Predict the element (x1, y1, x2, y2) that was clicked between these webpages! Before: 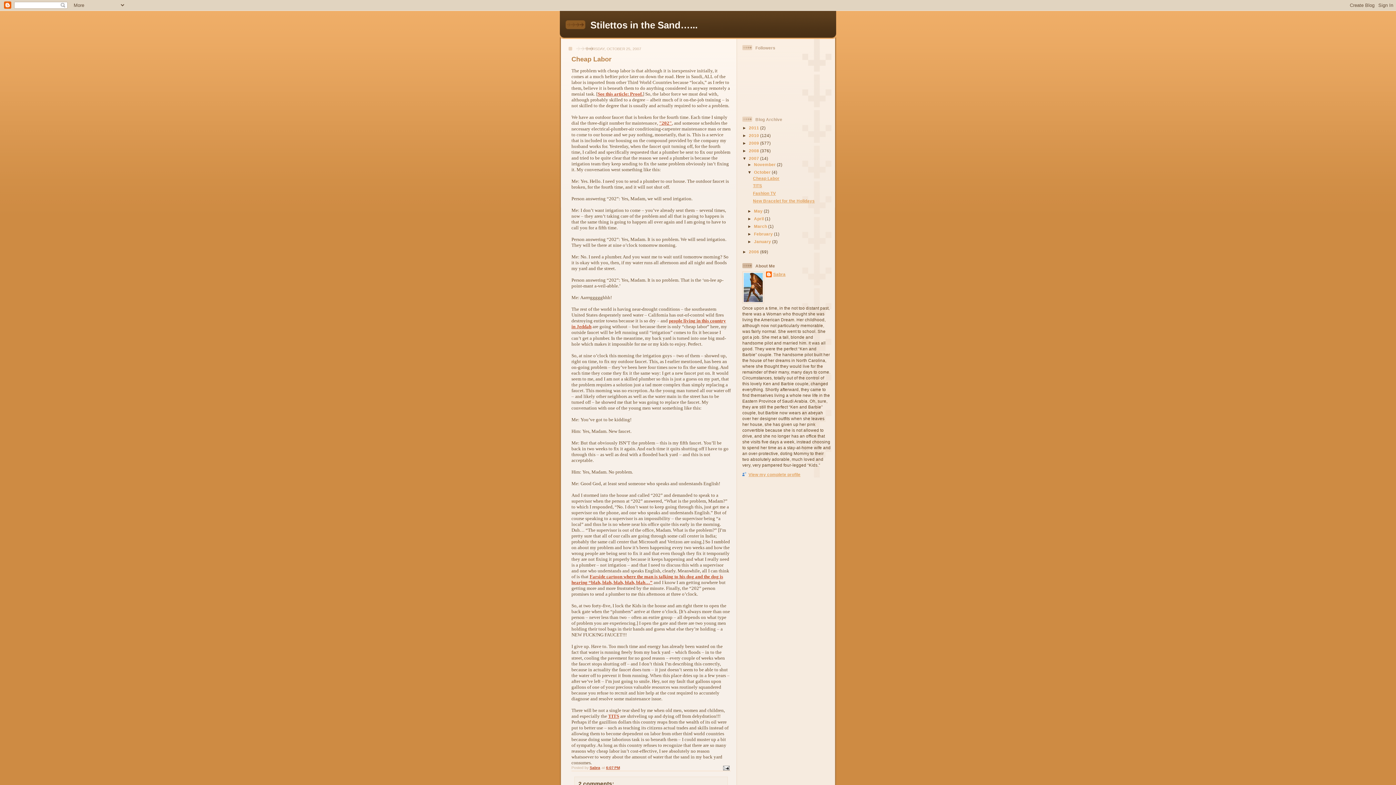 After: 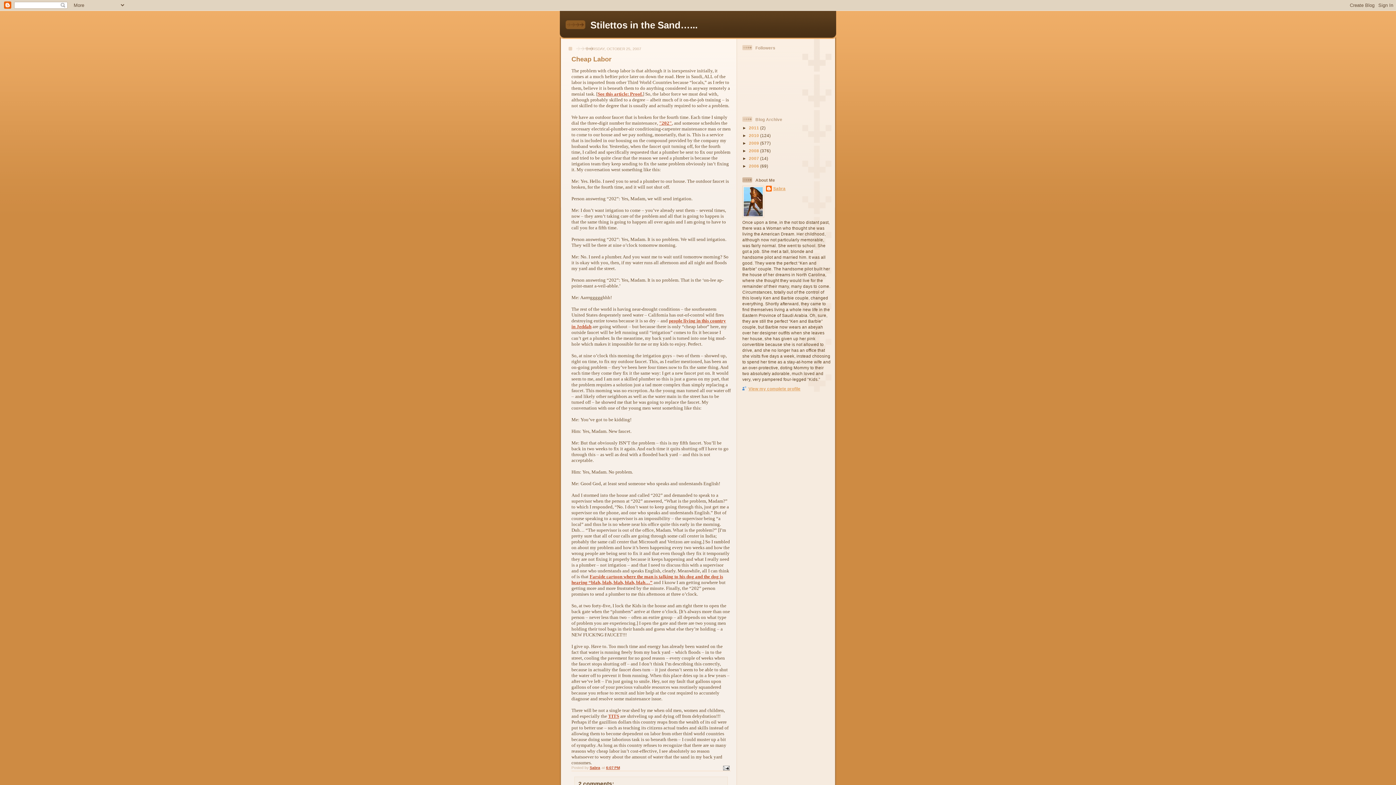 Action: bbox: (742, 155, 749, 160) label: ▼  